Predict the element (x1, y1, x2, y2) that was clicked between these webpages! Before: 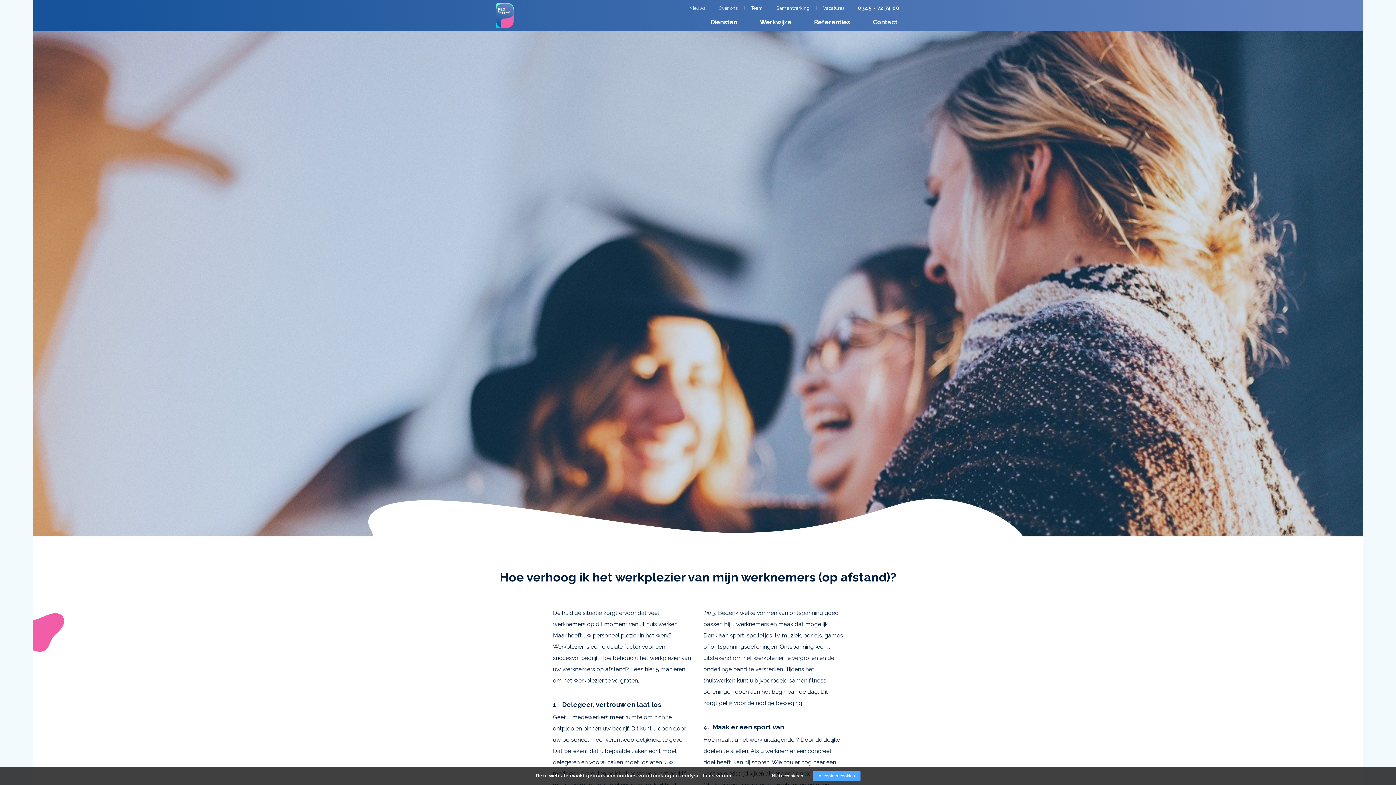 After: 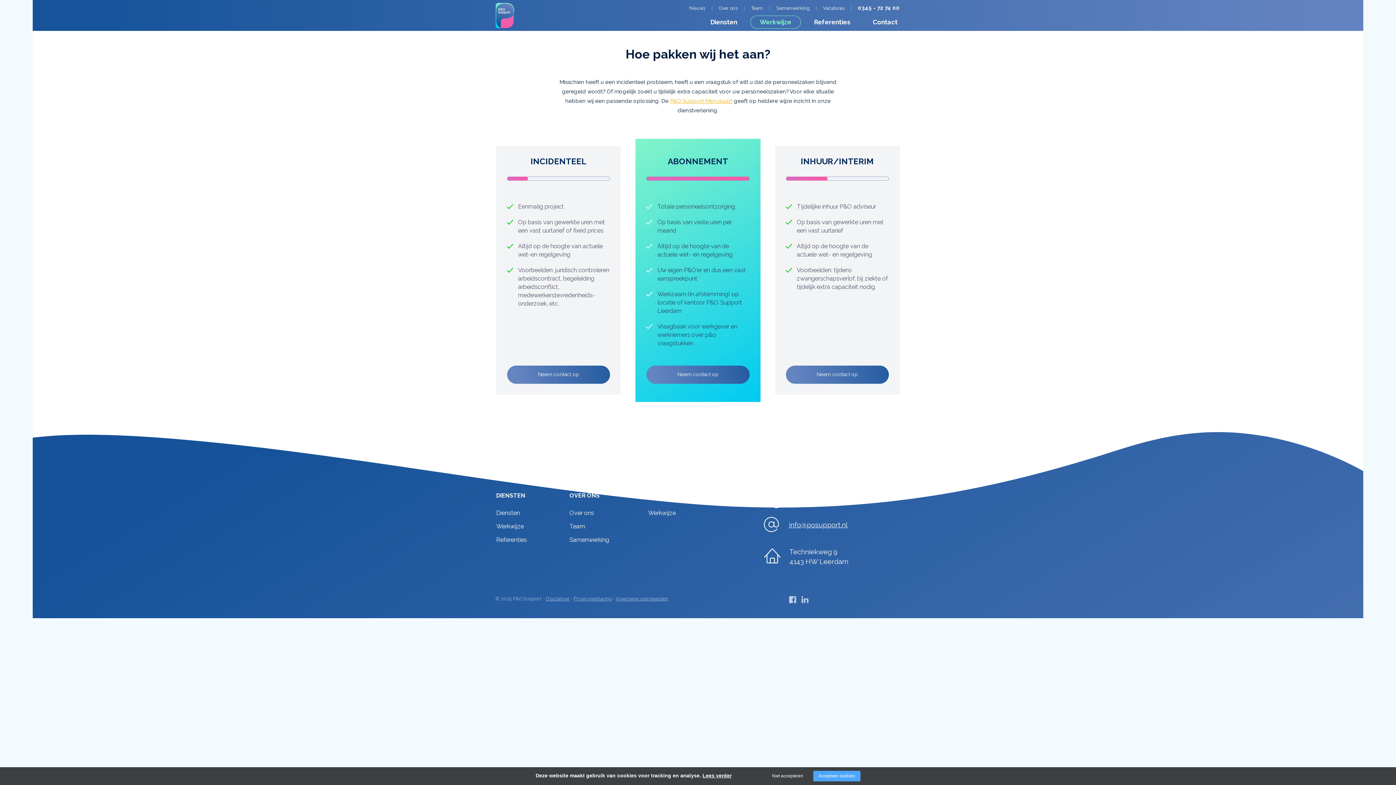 Action: bbox: (750, 15, 801, 28) label: Werkwijze